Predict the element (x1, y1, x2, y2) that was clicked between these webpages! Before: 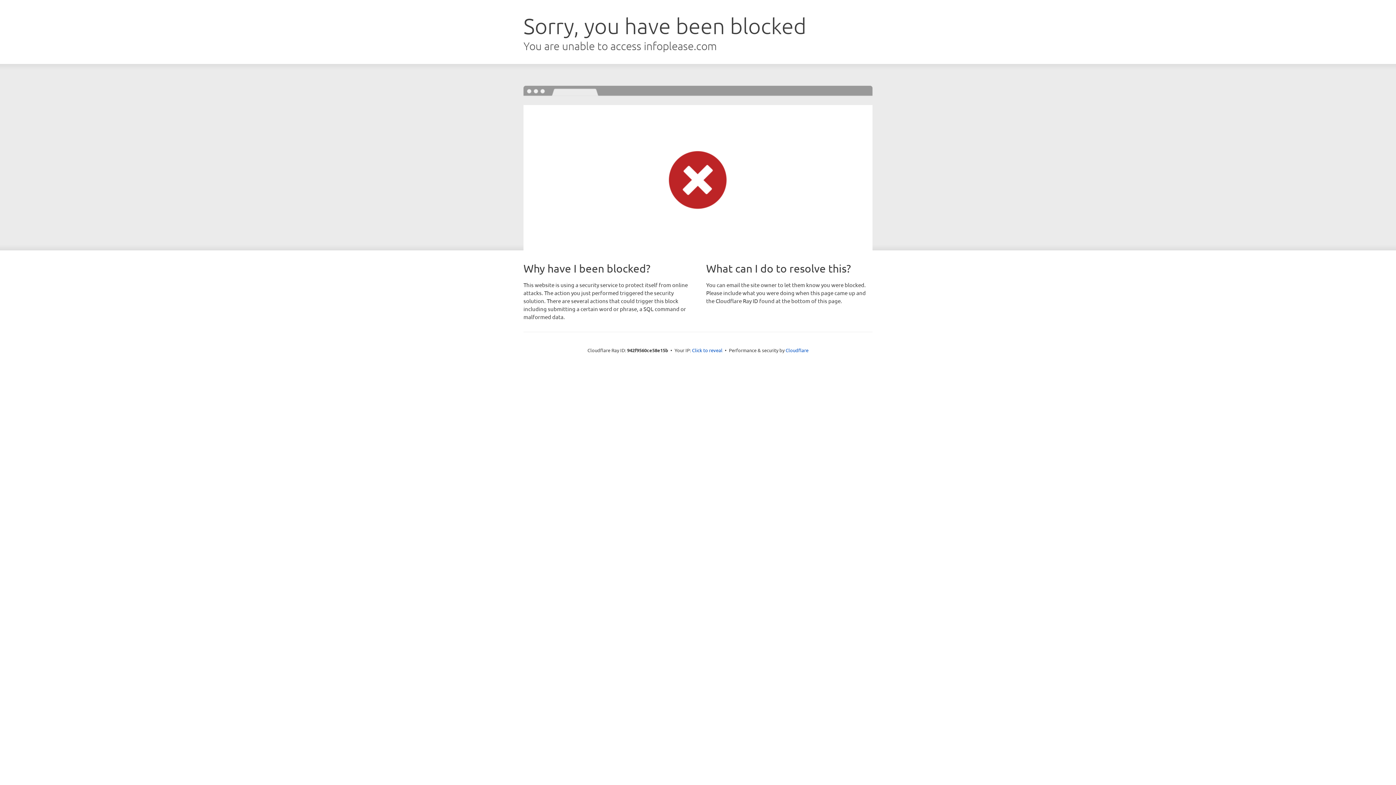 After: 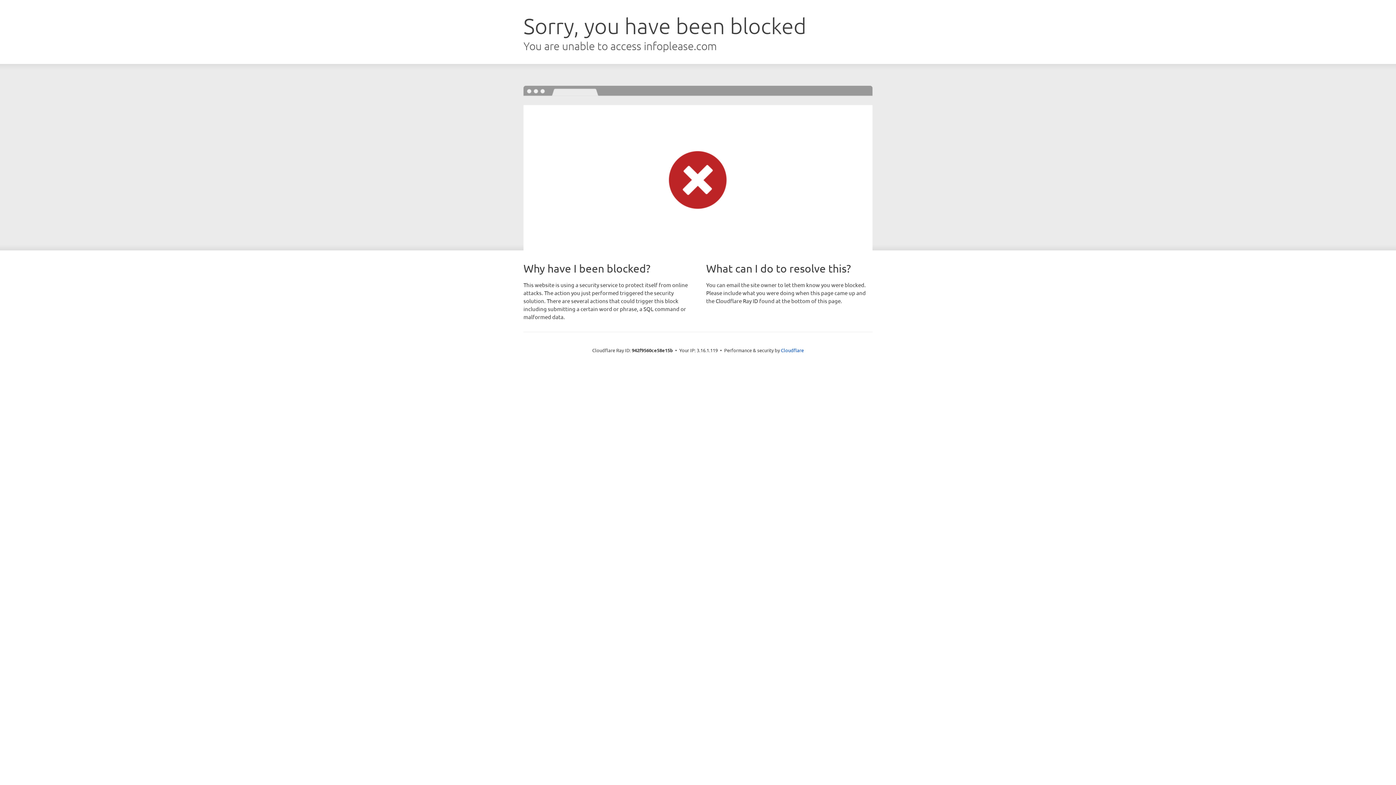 Action: bbox: (692, 346, 722, 353) label: Click to reveal